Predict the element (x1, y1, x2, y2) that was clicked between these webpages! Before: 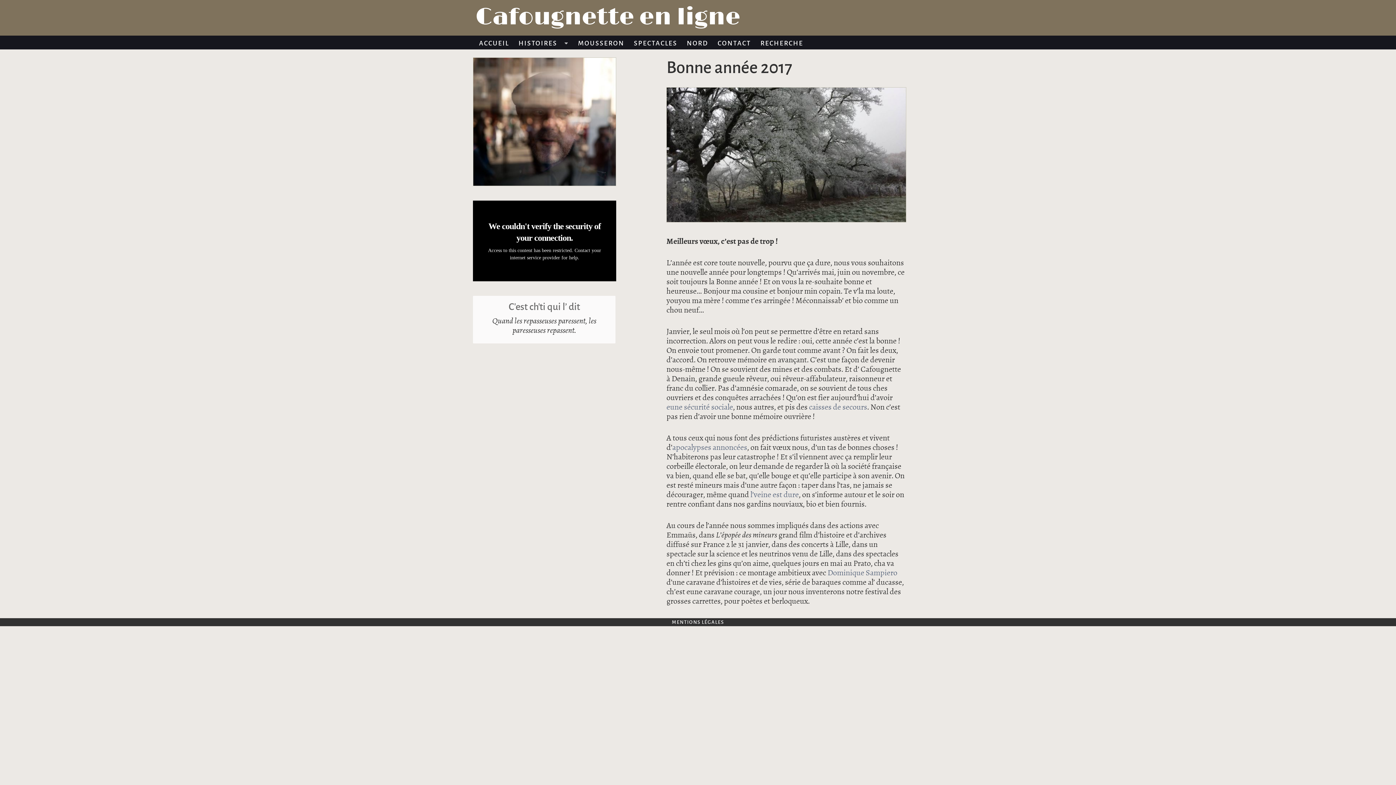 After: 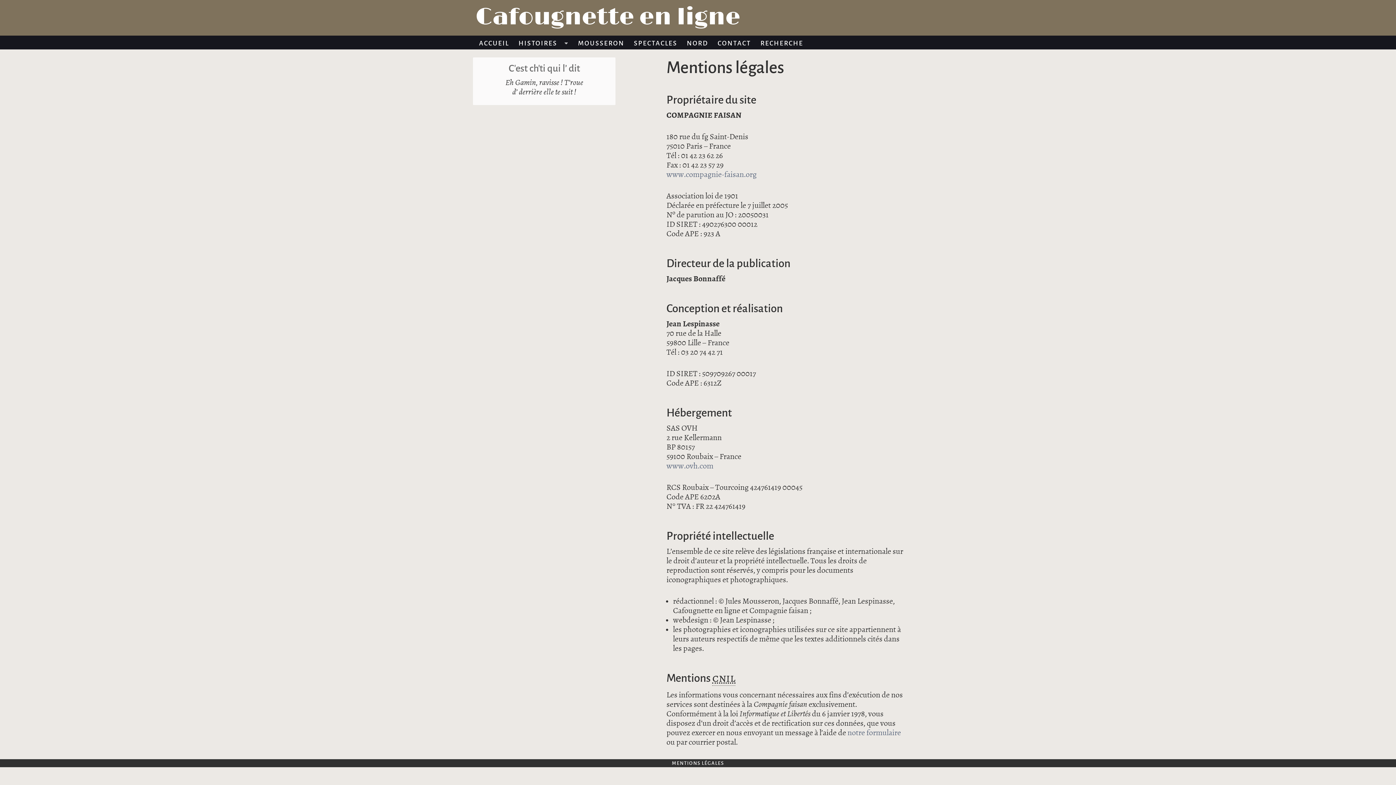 Action: label: MENTIONS LÉGALES bbox: (670, 618, 725, 626)